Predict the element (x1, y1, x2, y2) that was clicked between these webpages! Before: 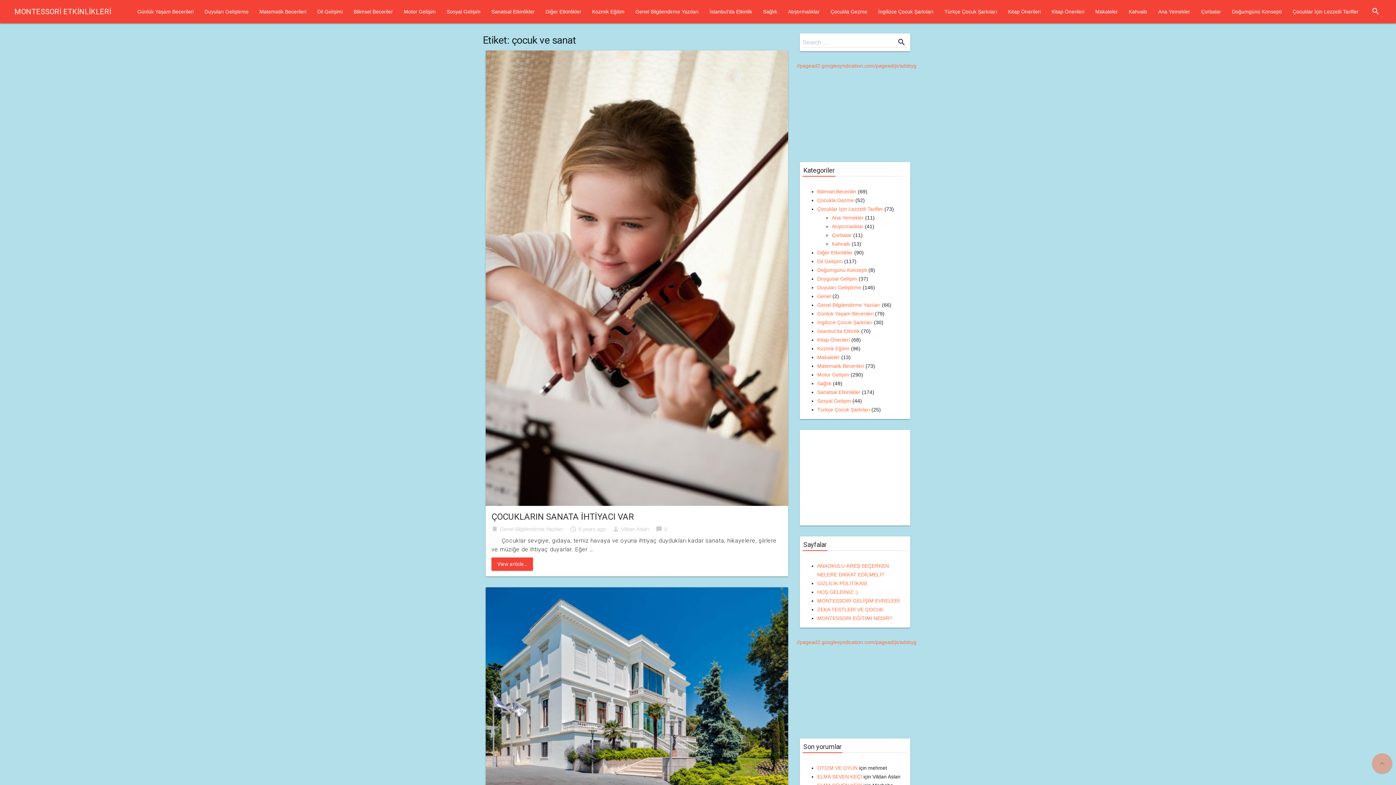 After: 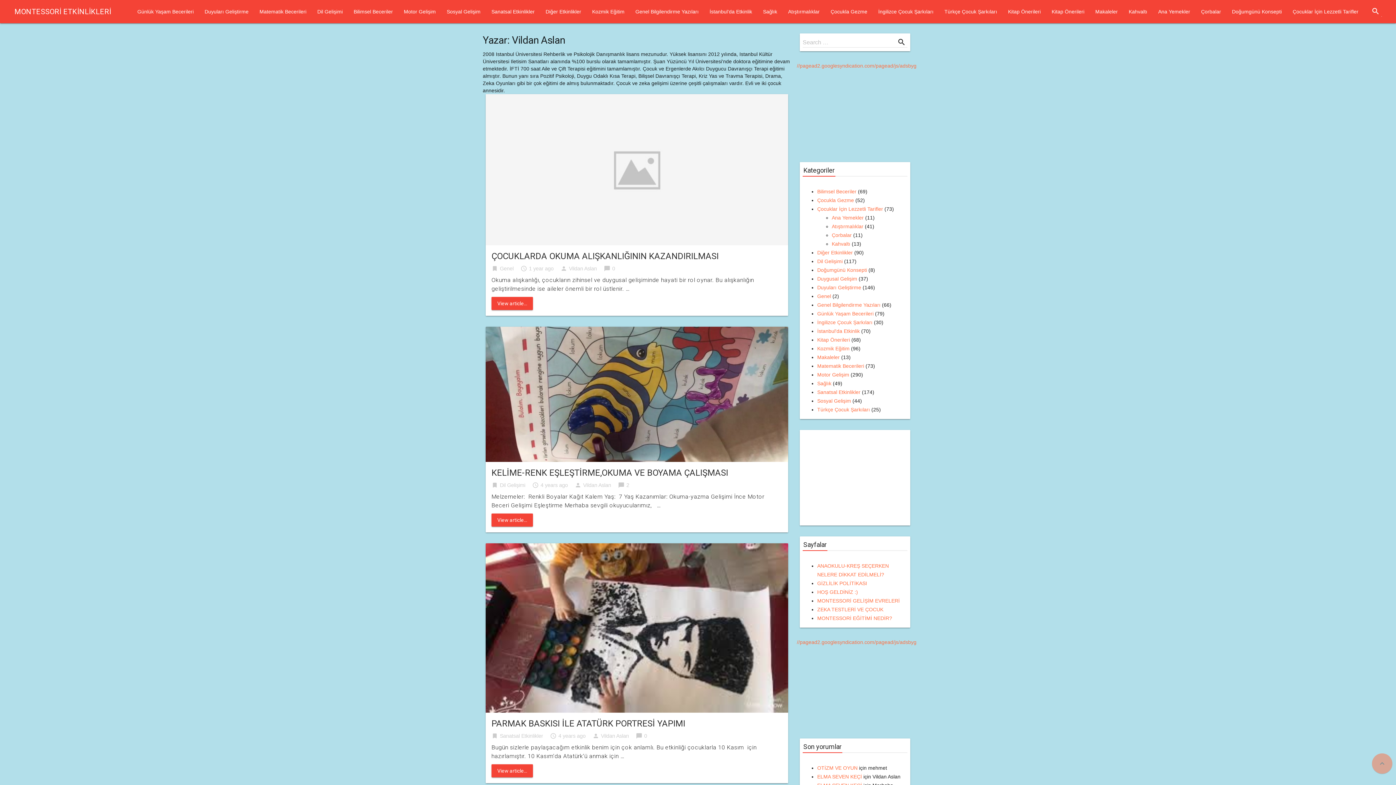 Action: bbox: (621, 526, 649, 532) label: Vildan Aslan